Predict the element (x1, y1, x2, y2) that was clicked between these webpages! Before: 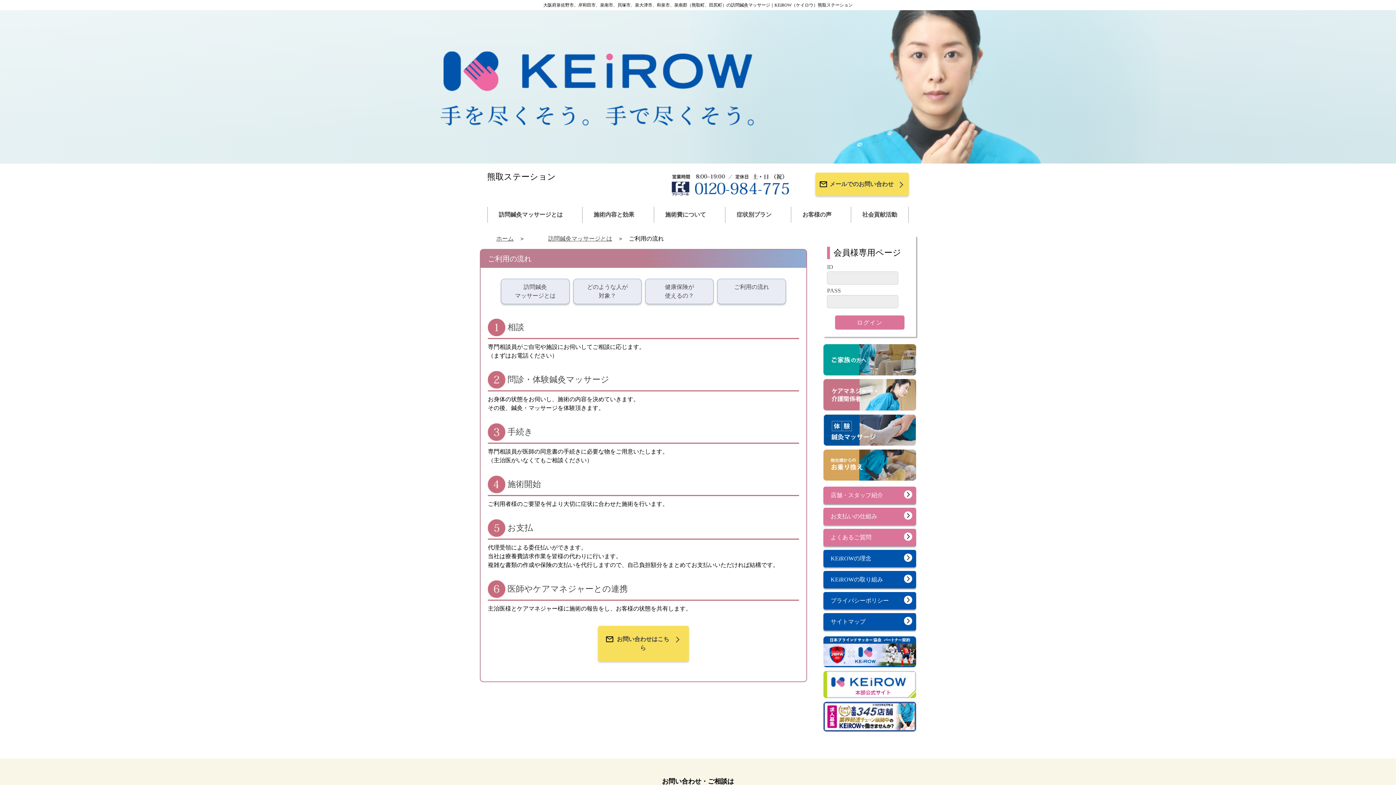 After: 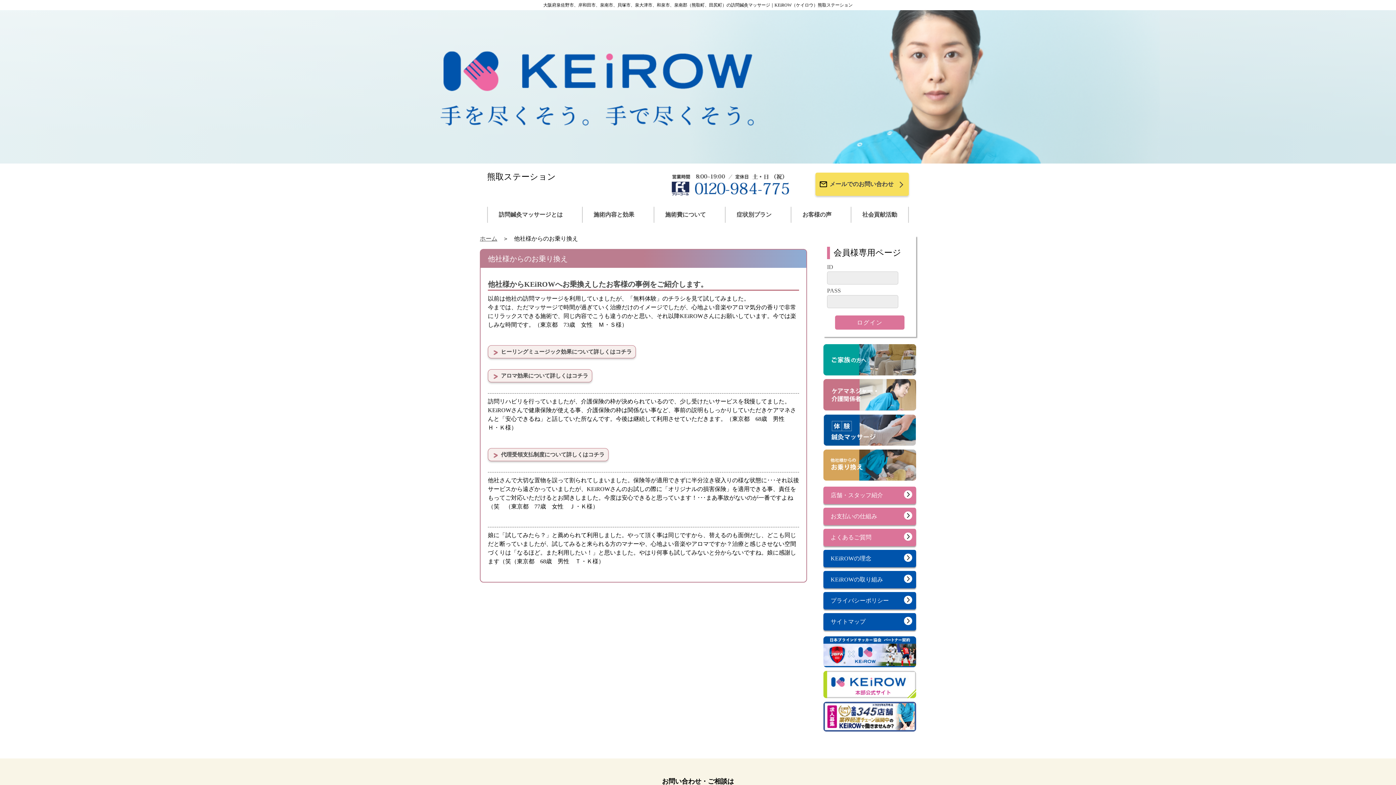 Action: bbox: (823, 449, 916, 481)